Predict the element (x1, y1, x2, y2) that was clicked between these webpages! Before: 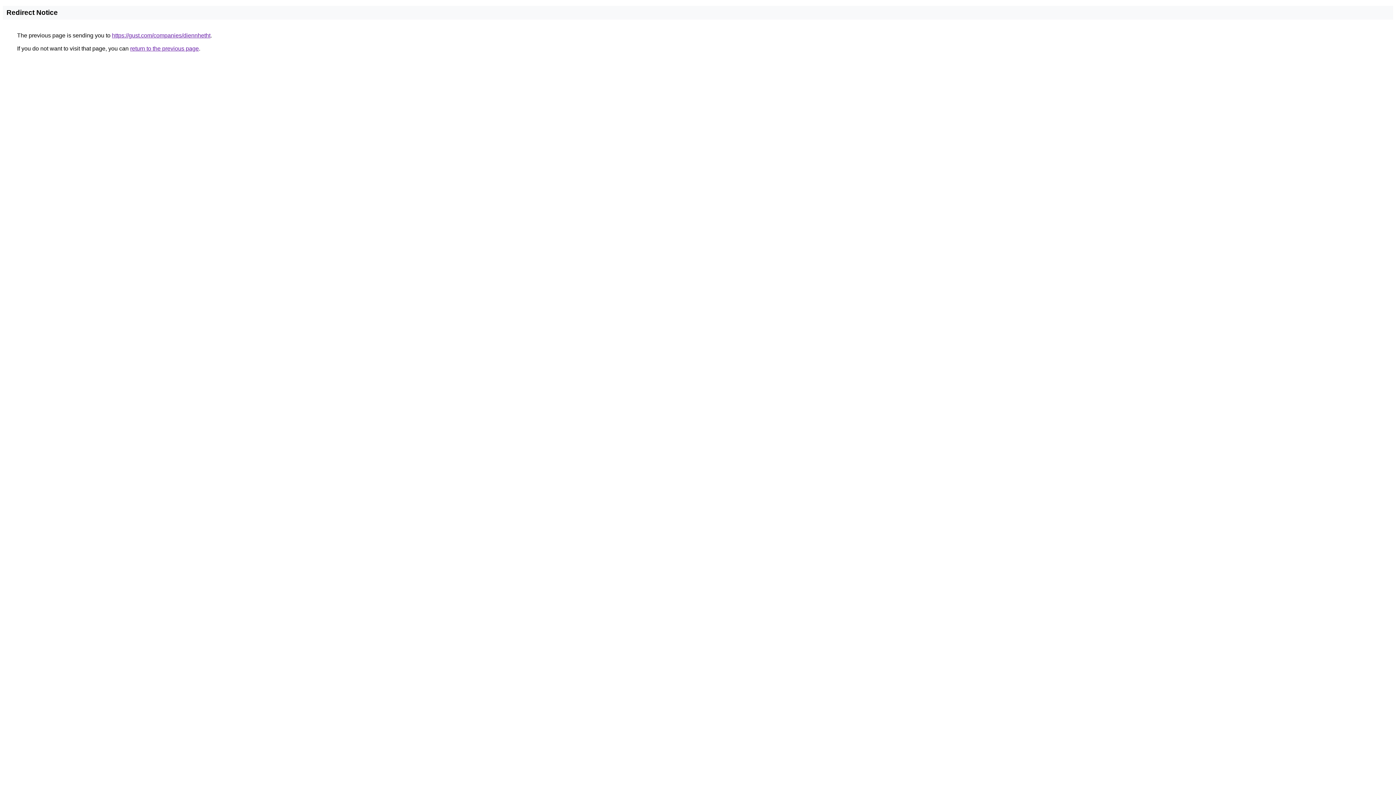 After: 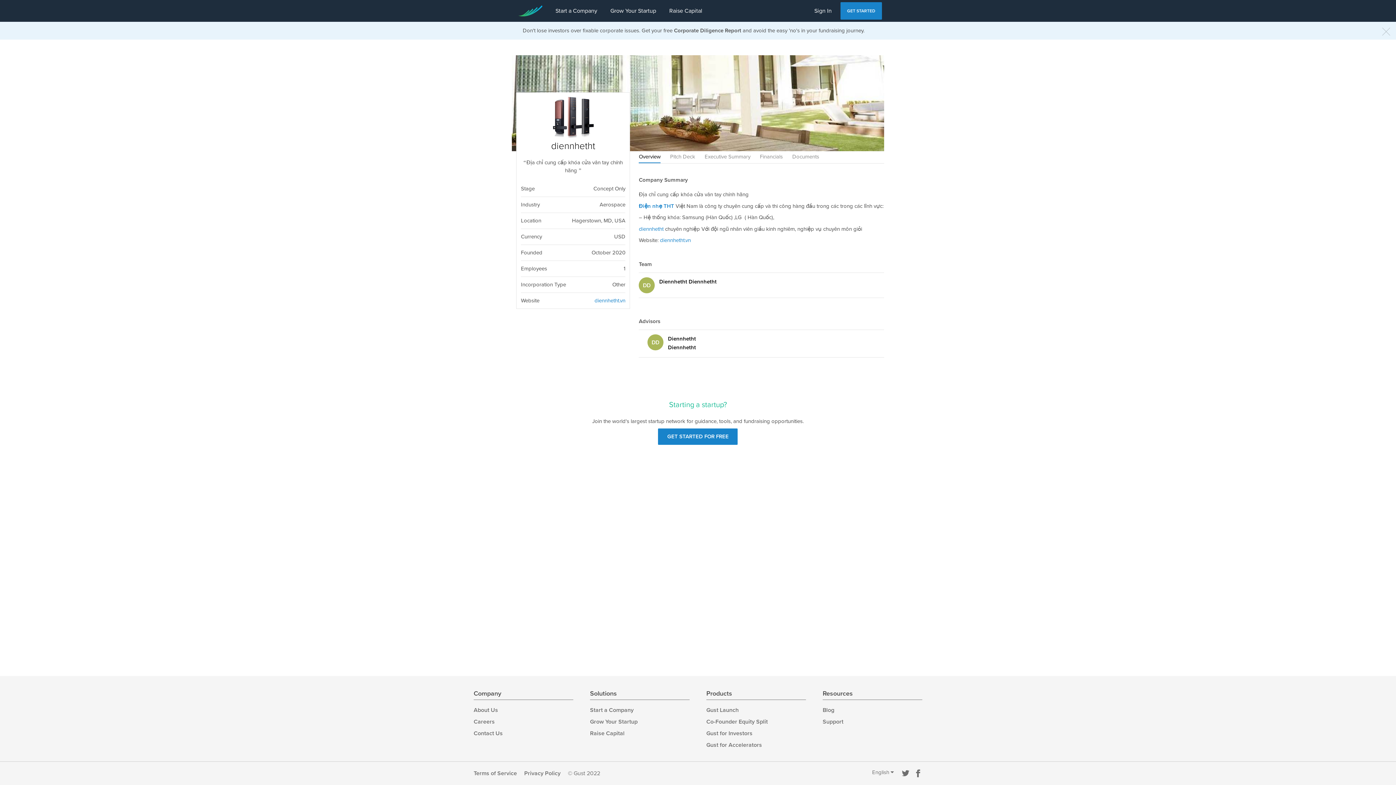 Action: label: https://gust.com/companies/diennhetht bbox: (112, 32, 210, 38)